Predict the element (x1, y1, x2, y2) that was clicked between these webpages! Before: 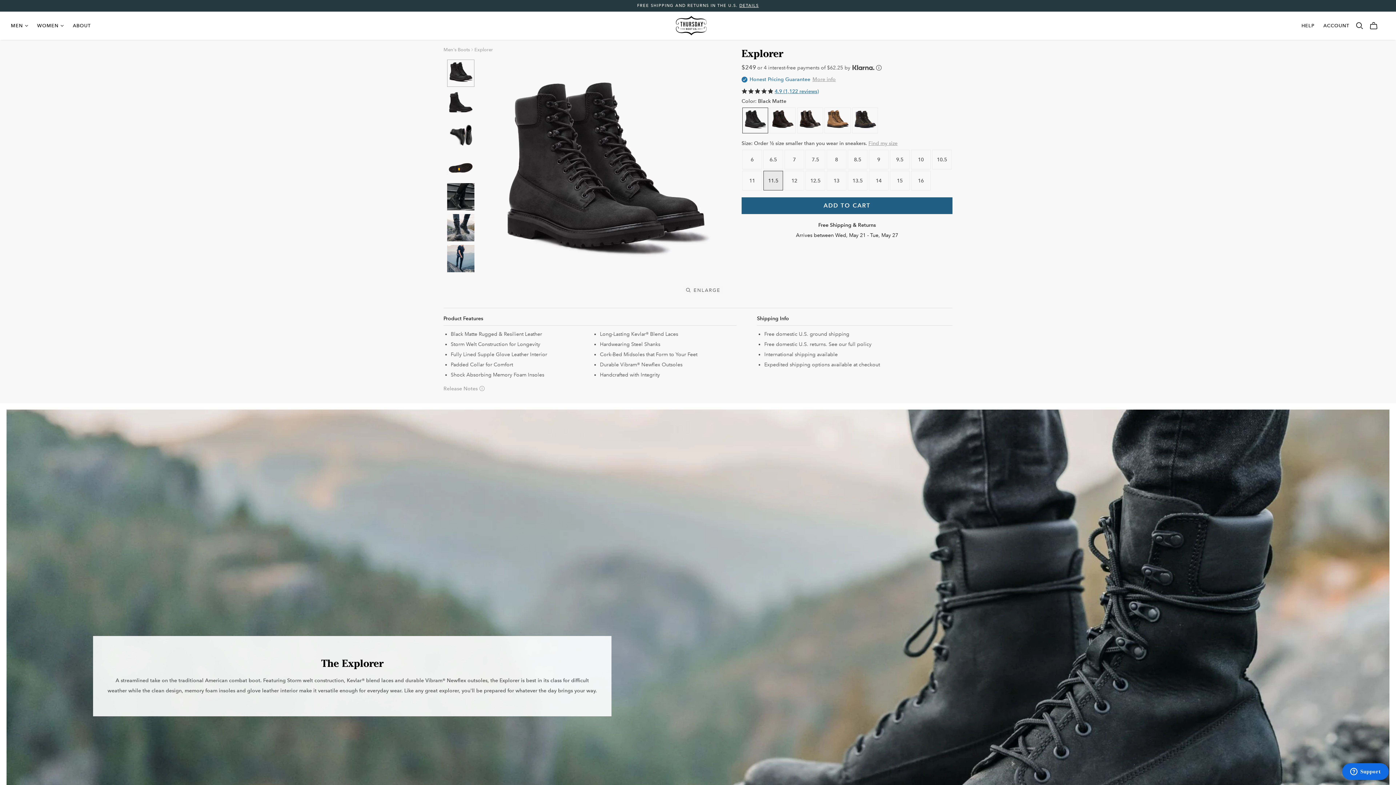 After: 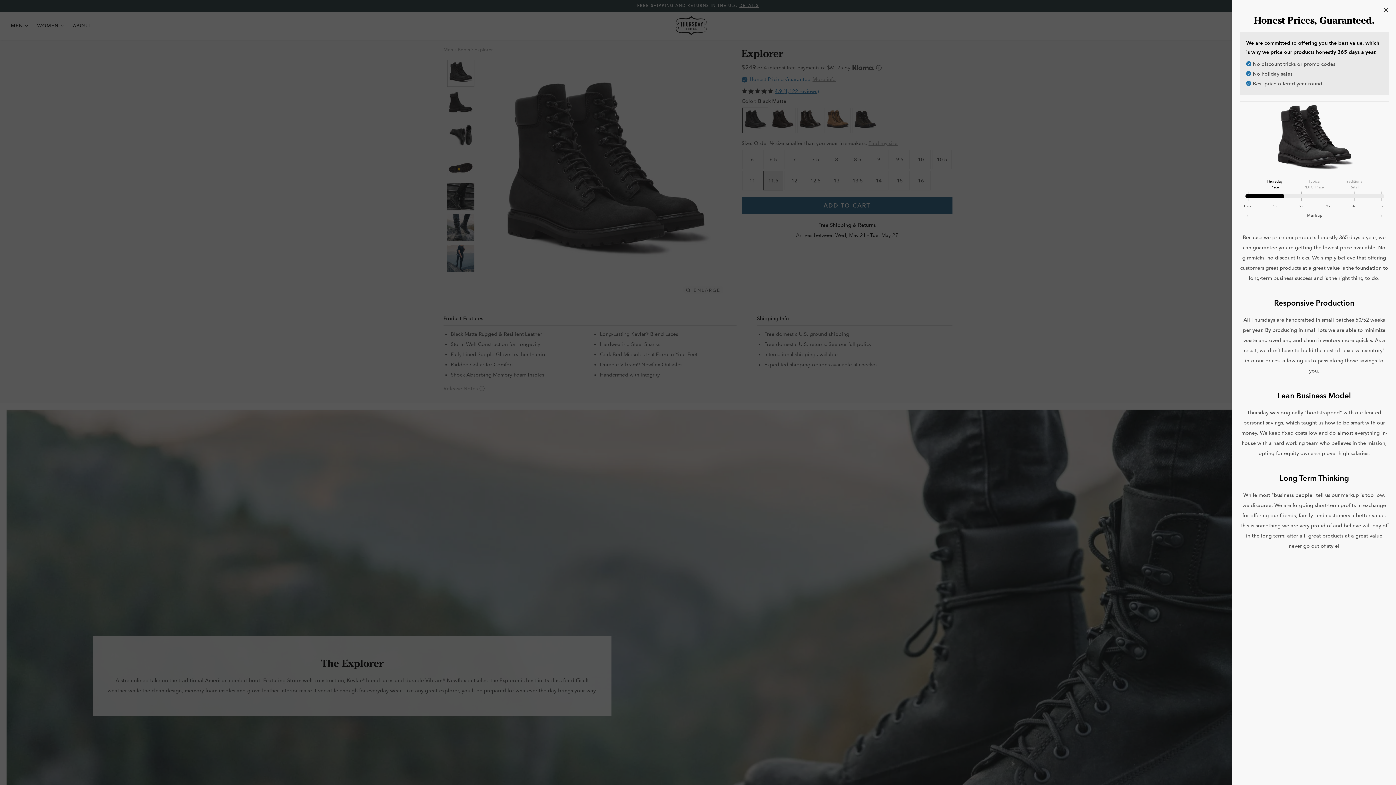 Action: label: Honest Pricing Guarantee More info bbox: (741, 76, 952, 82)